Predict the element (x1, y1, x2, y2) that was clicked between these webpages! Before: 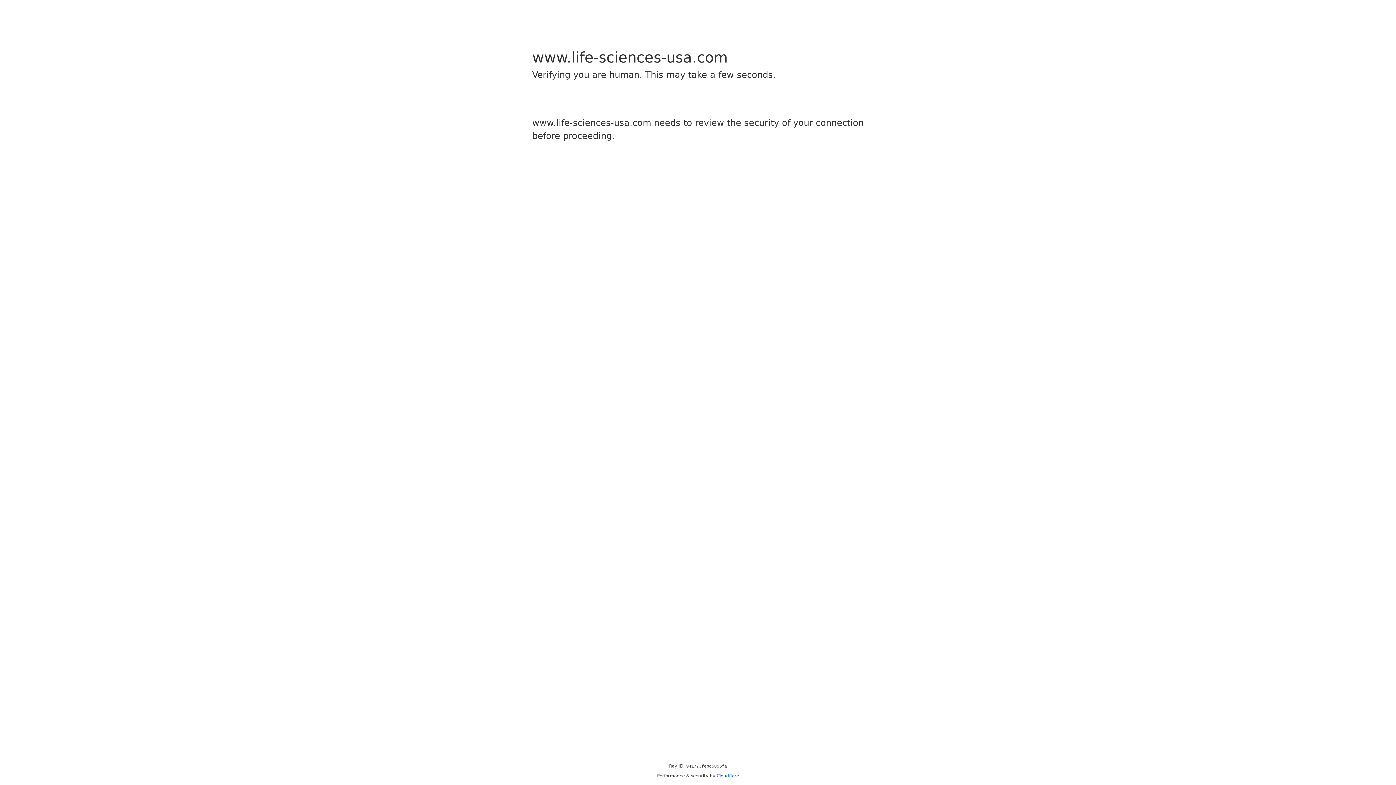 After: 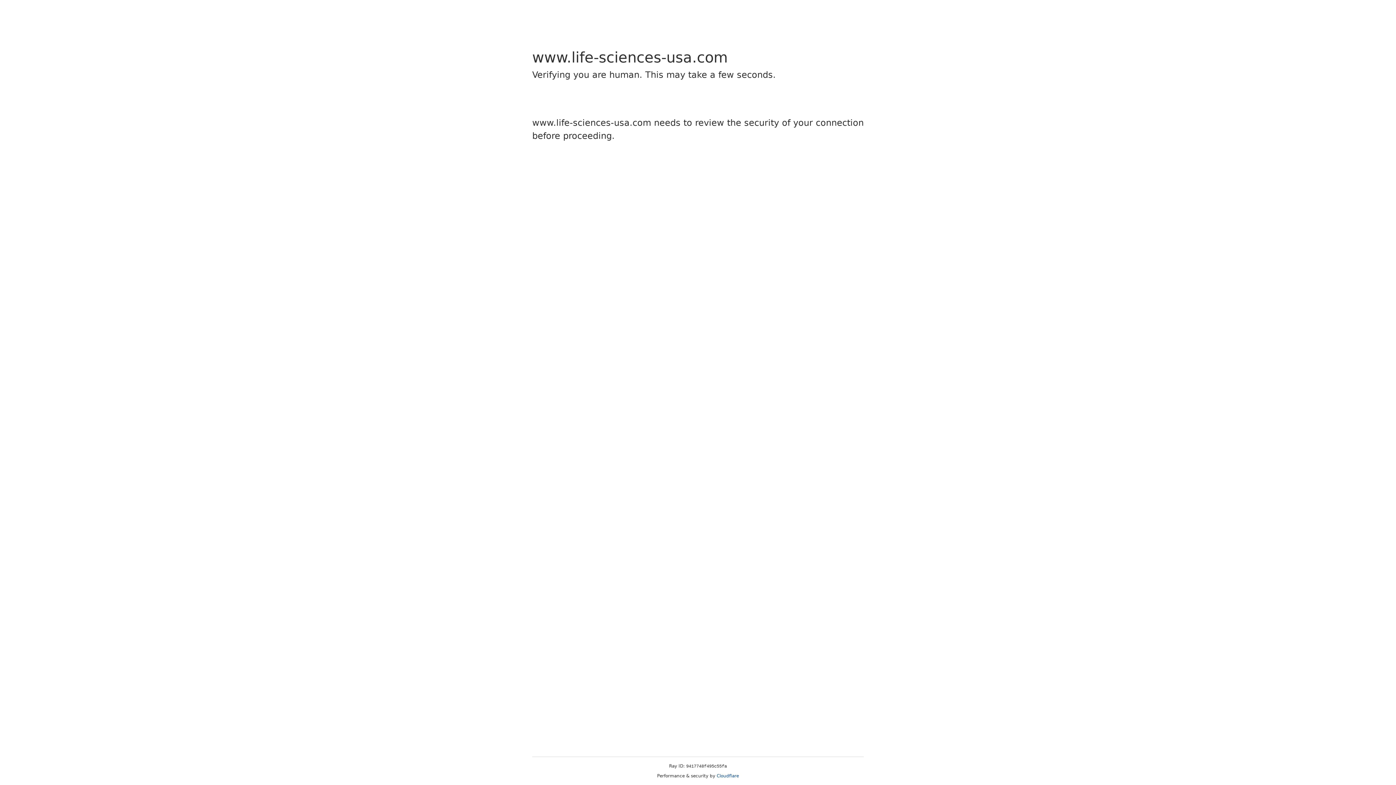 Action: label: Cloudflare bbox: (716, 773, 739, 778)